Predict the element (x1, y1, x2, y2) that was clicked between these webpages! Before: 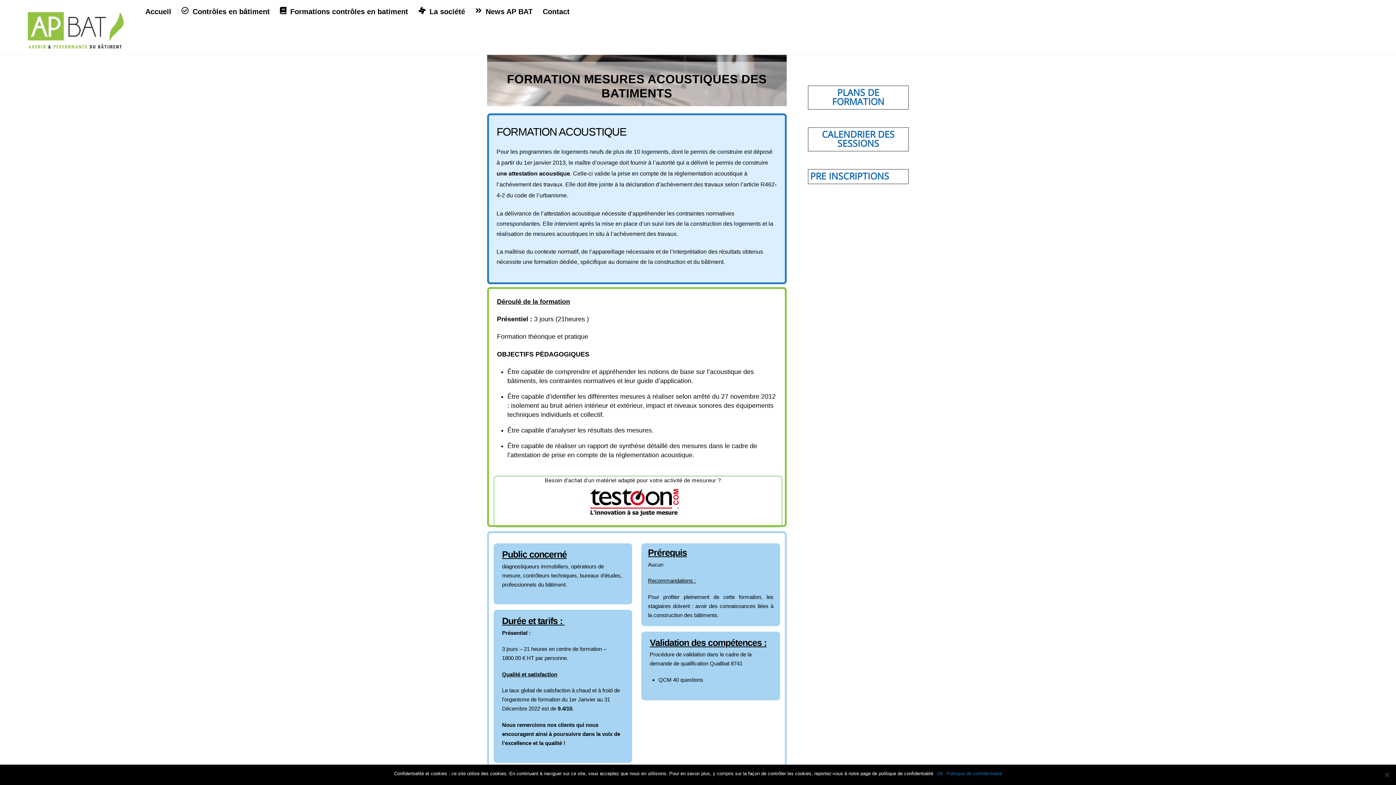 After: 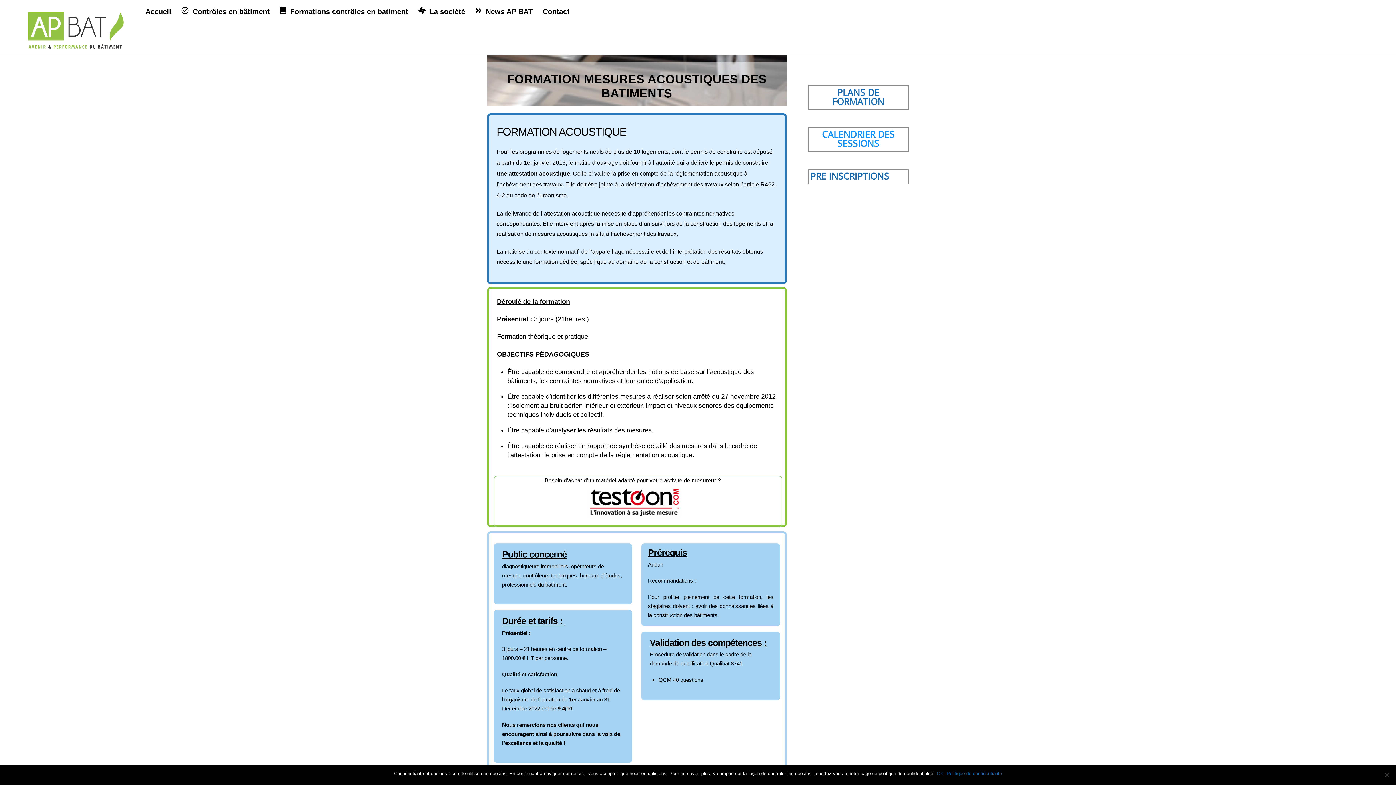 Action: label: CALENDRIER DES SESSIONS bbox: (810, 129, 906, 147)